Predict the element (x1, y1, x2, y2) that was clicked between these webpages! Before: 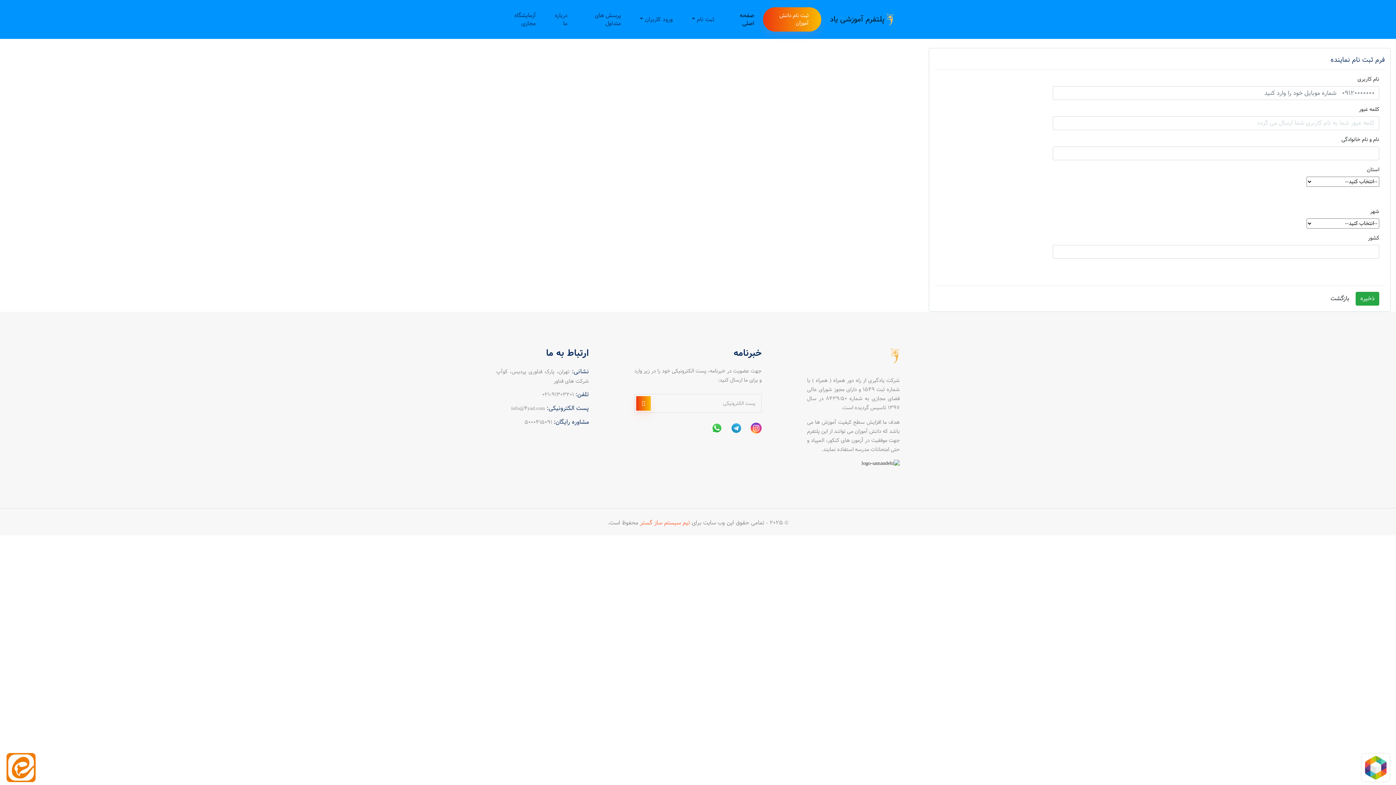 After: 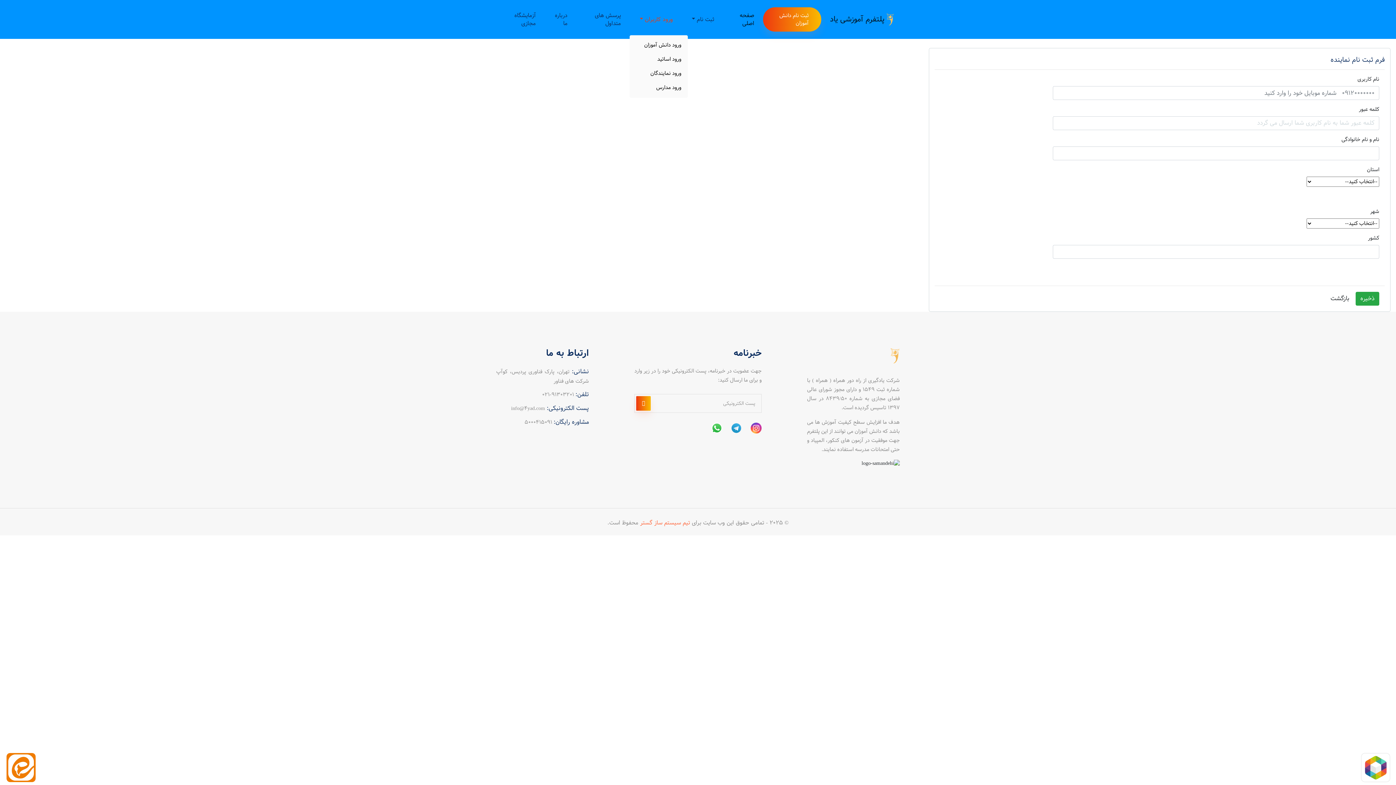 Action: label: ورود کاربران  bbox: (629, 15, 681, 23)